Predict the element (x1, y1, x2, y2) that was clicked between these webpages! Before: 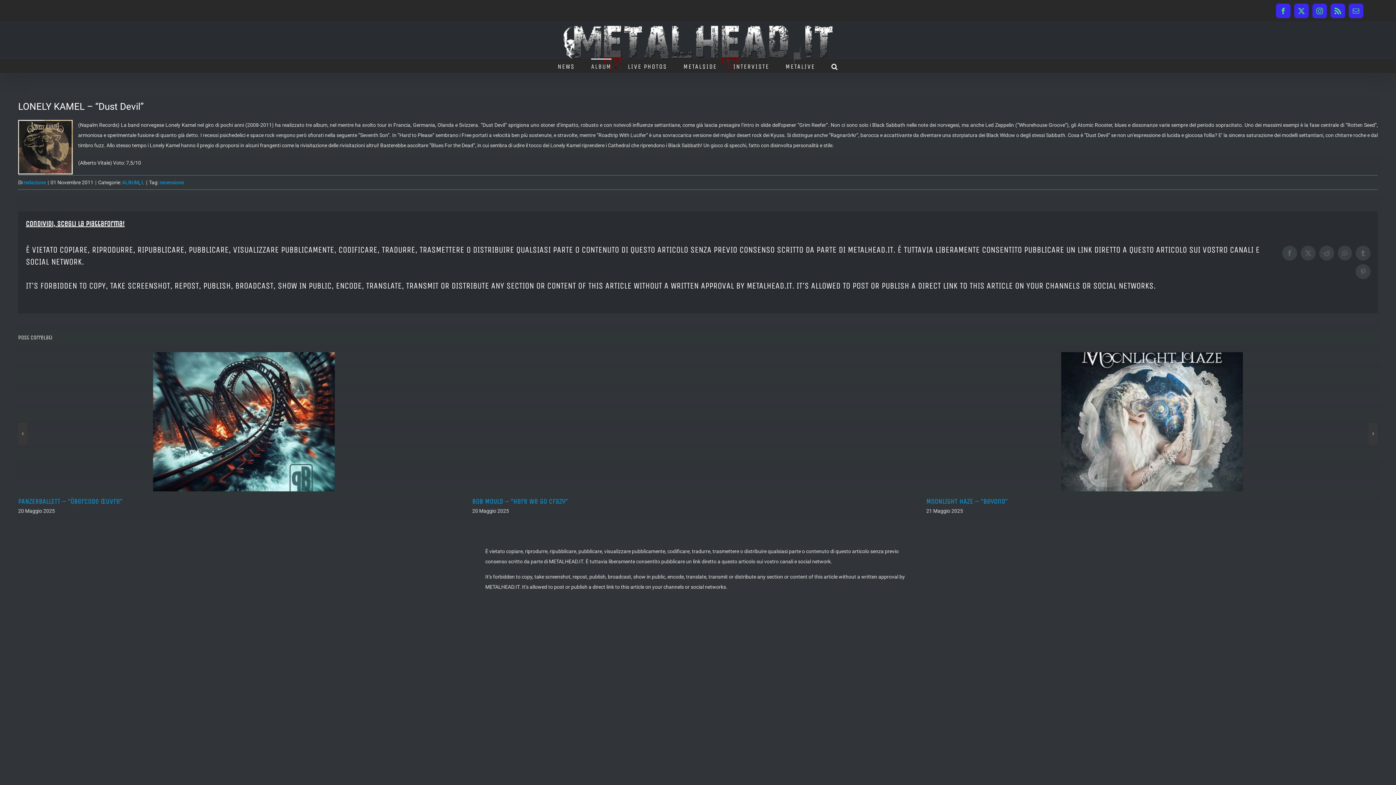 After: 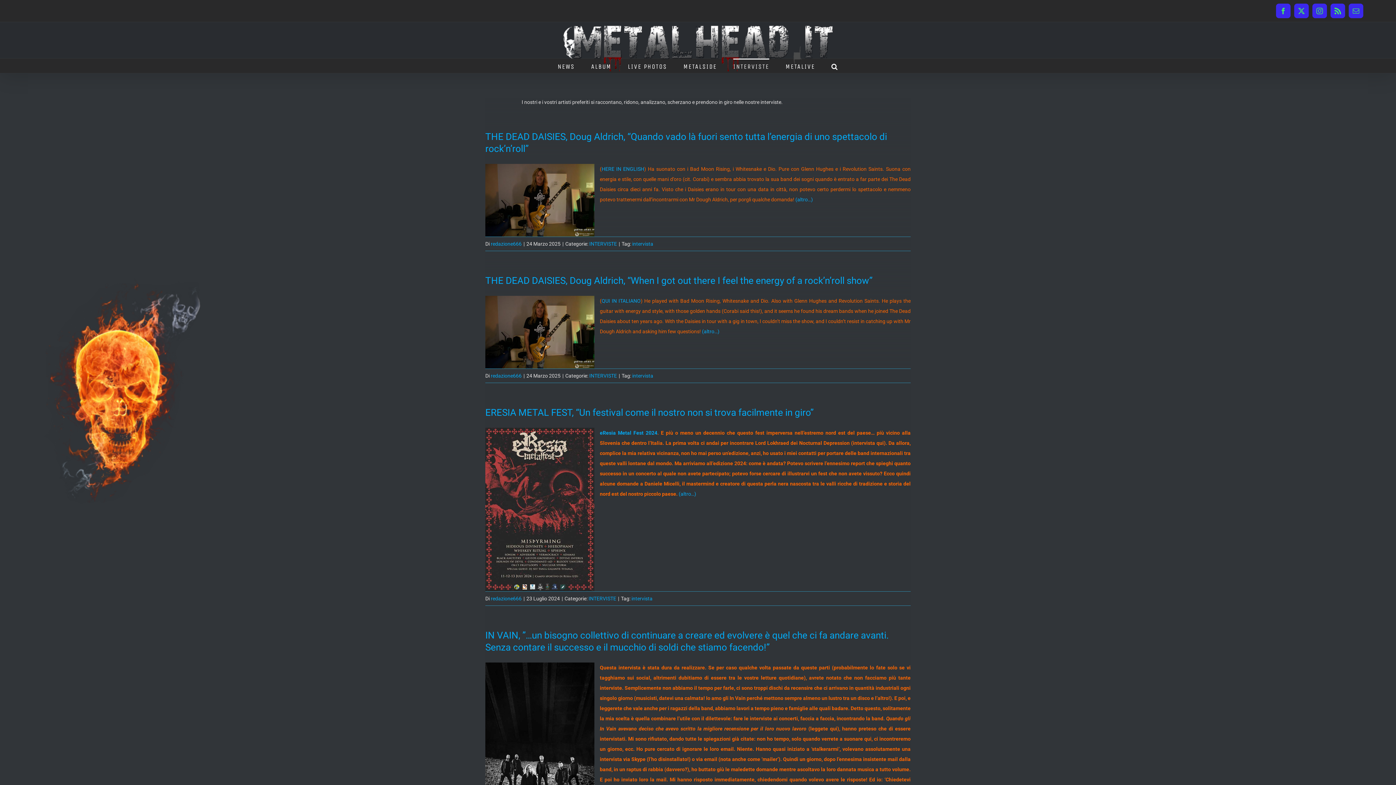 Action: label: INTERVISTE bbox: (733, 58, 769, 73)